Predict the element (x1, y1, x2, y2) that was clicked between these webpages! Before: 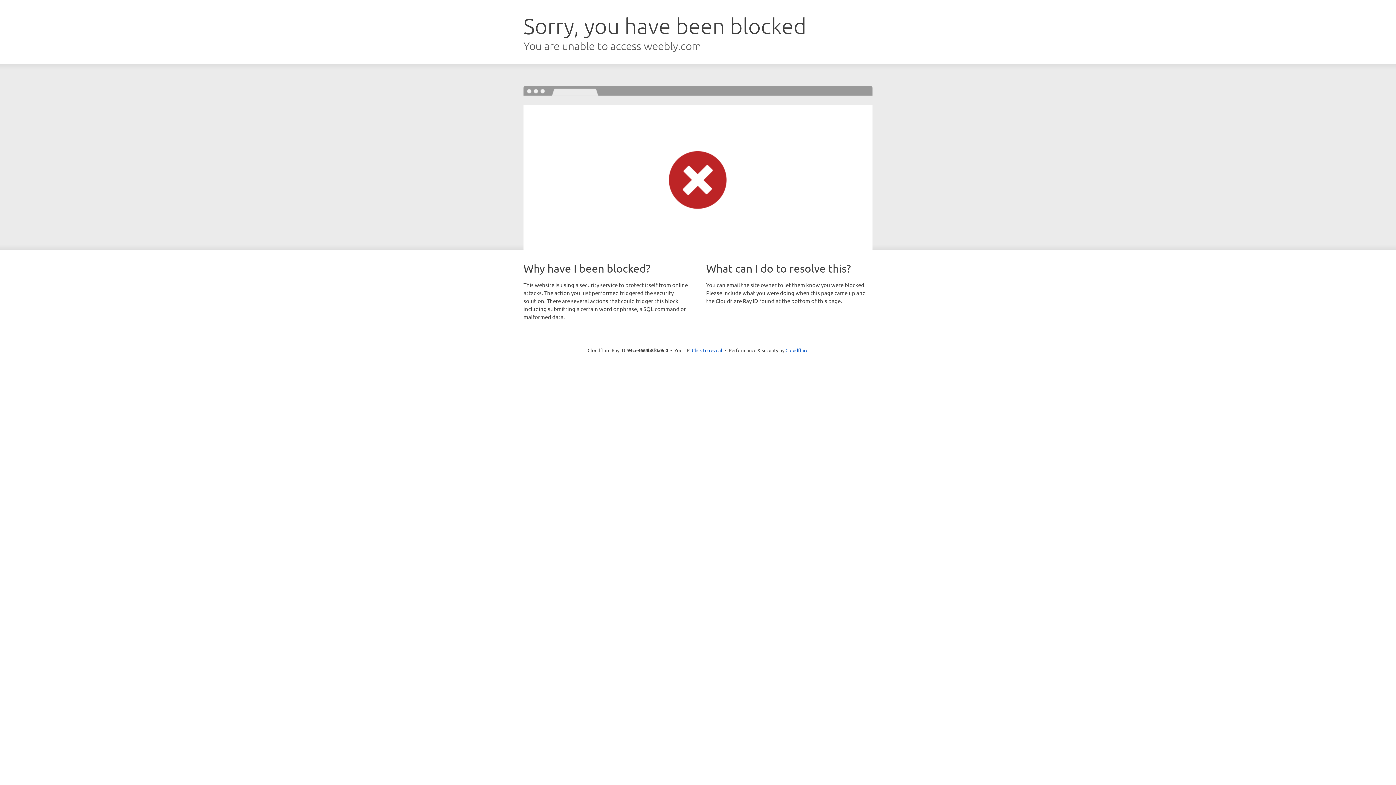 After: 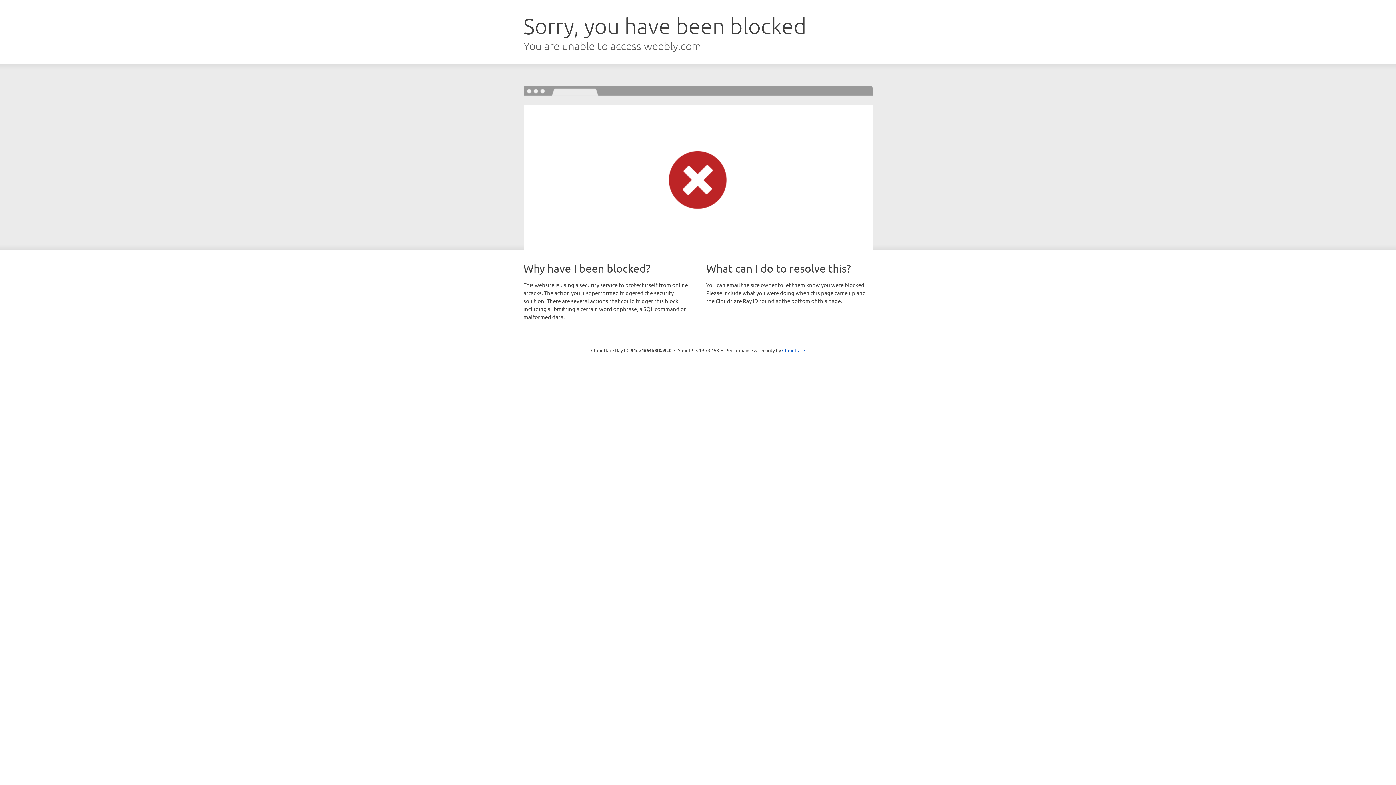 Action: bbox: (692, 346, 722, 353) label: Click to reveal